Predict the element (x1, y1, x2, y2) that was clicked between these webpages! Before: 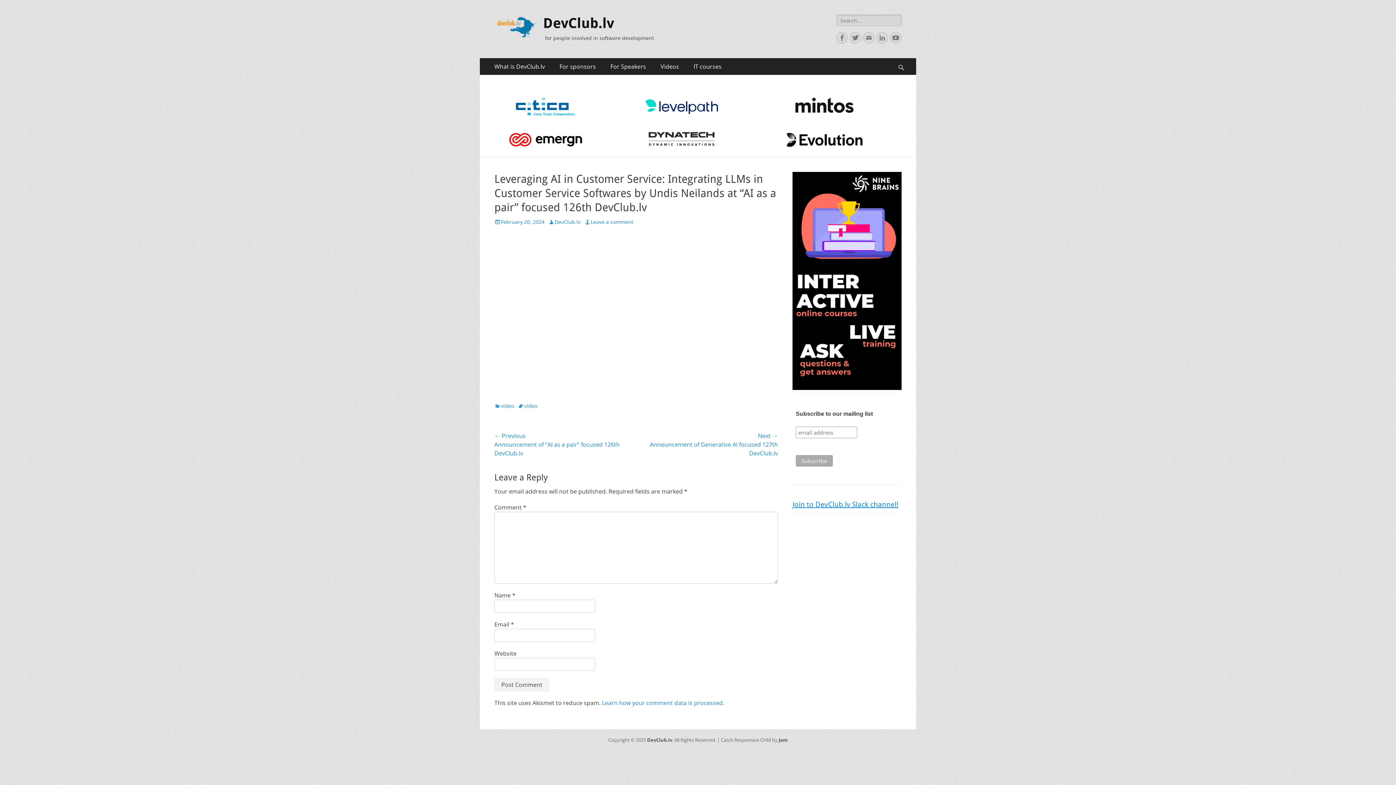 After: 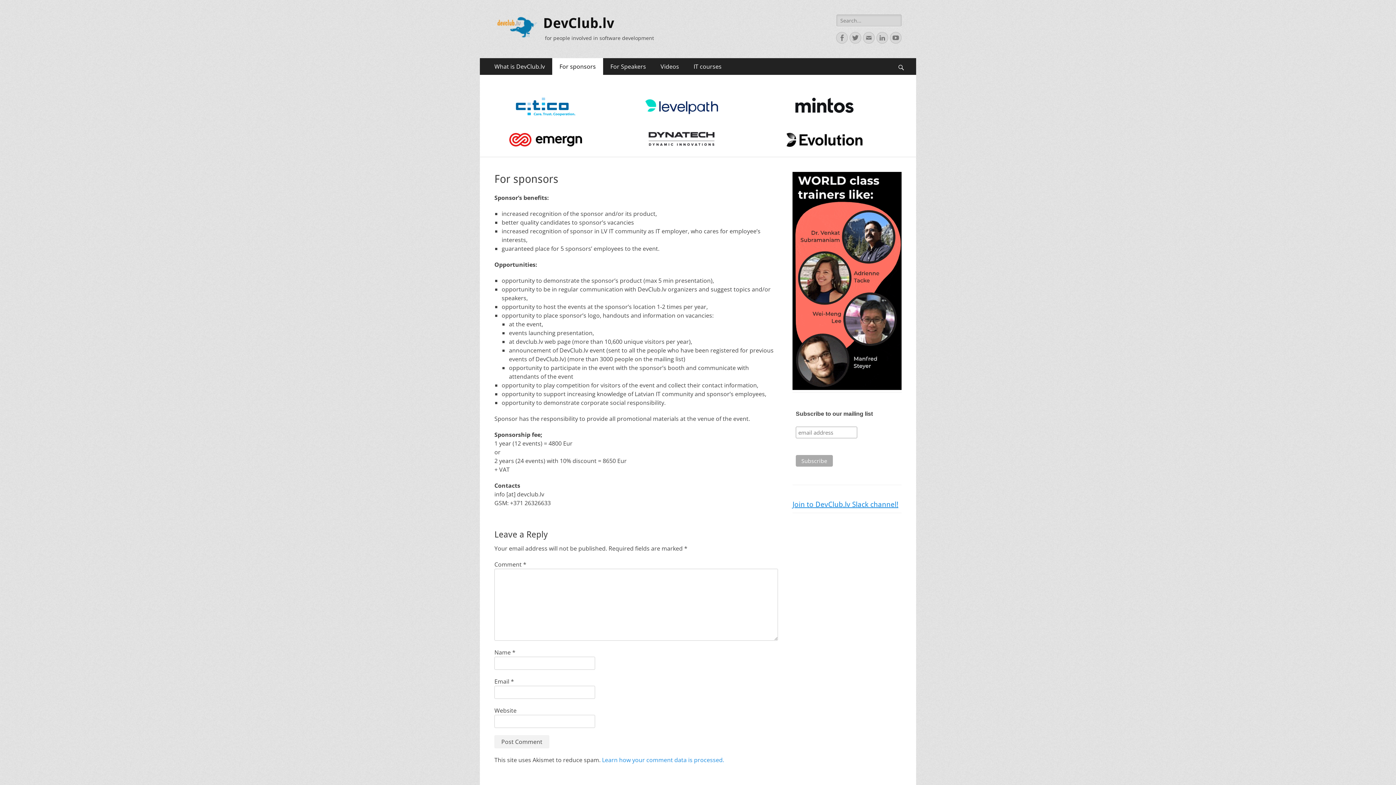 Action: label: For sponsors bbox: (552, 58, 603, 74)